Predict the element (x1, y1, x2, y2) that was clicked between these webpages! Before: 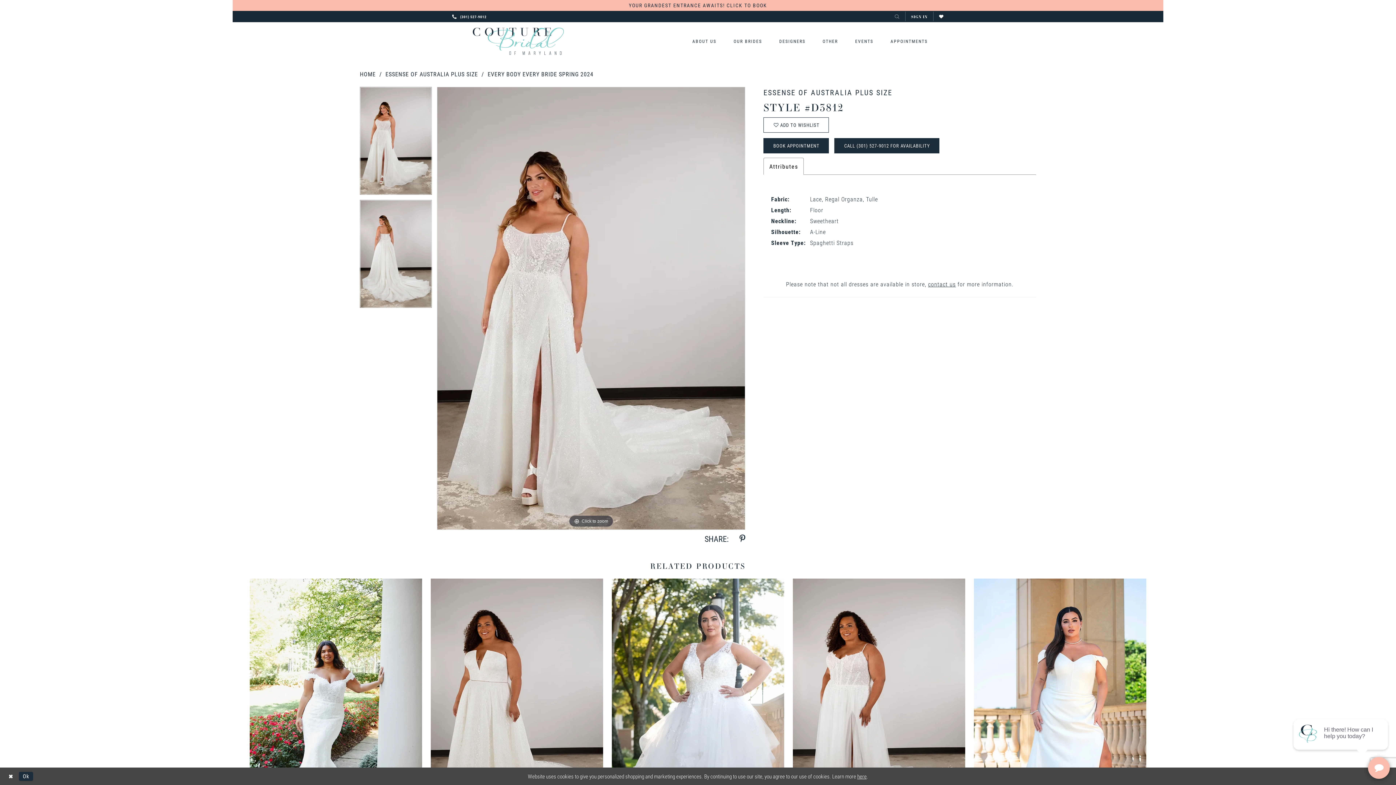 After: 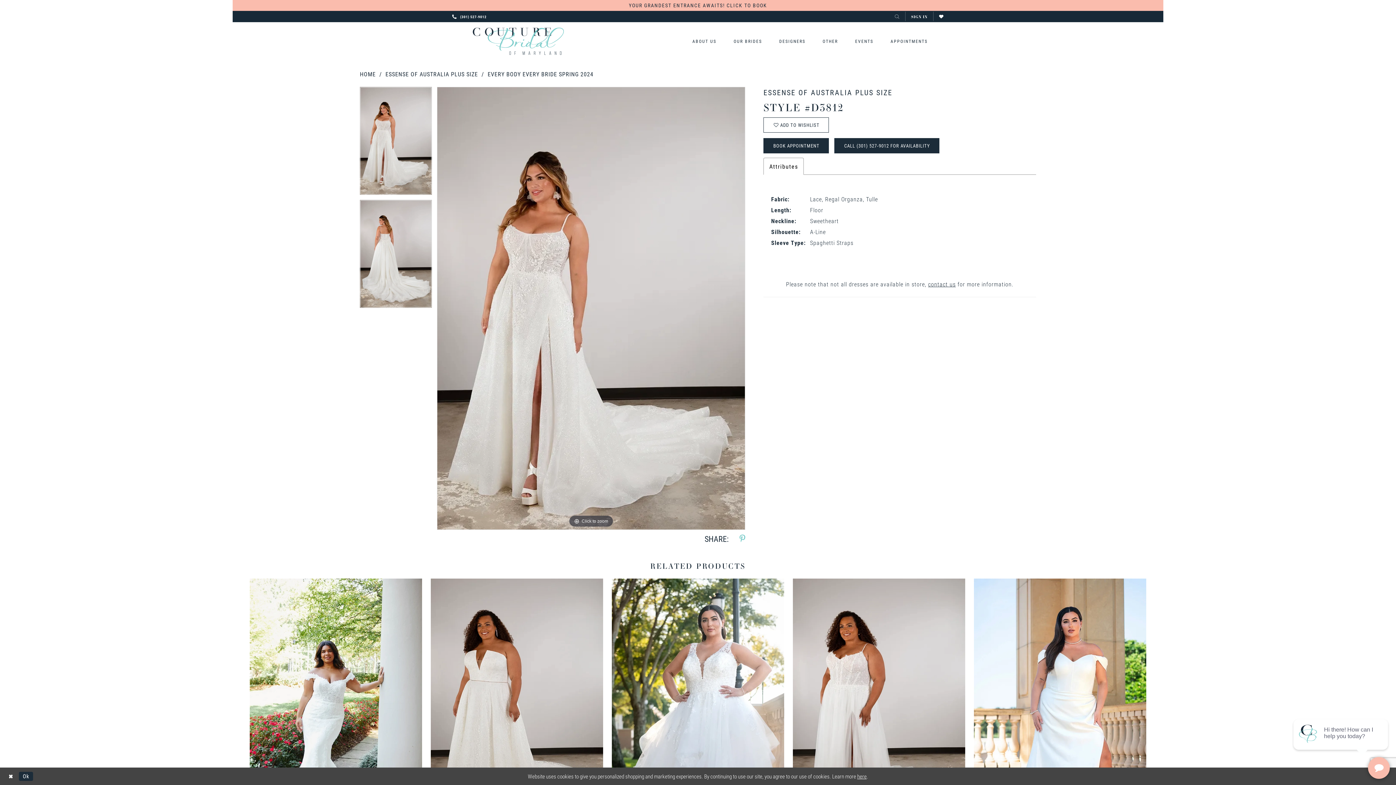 Action: bbox: (739, 534, 745, 543) label: Share using Pinterest - Opens in new tab